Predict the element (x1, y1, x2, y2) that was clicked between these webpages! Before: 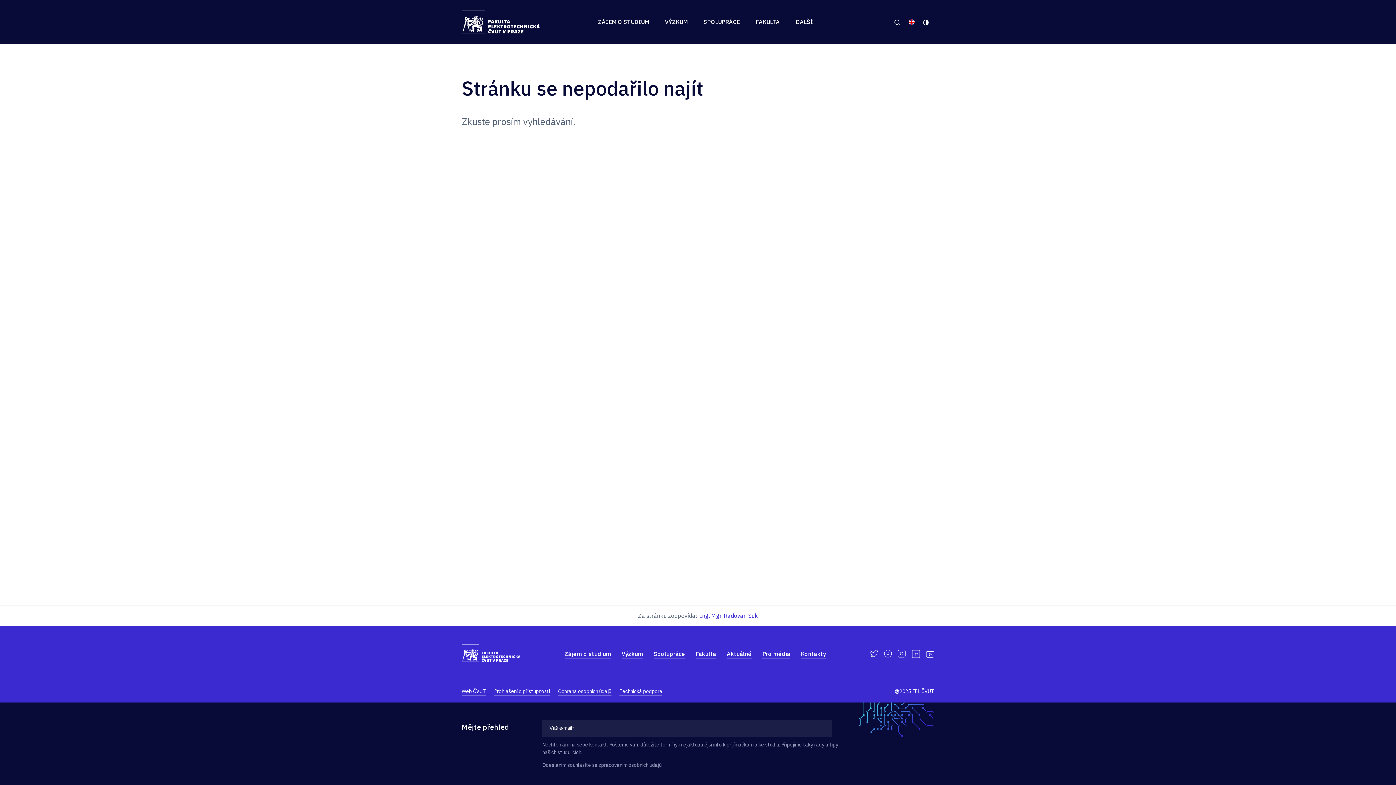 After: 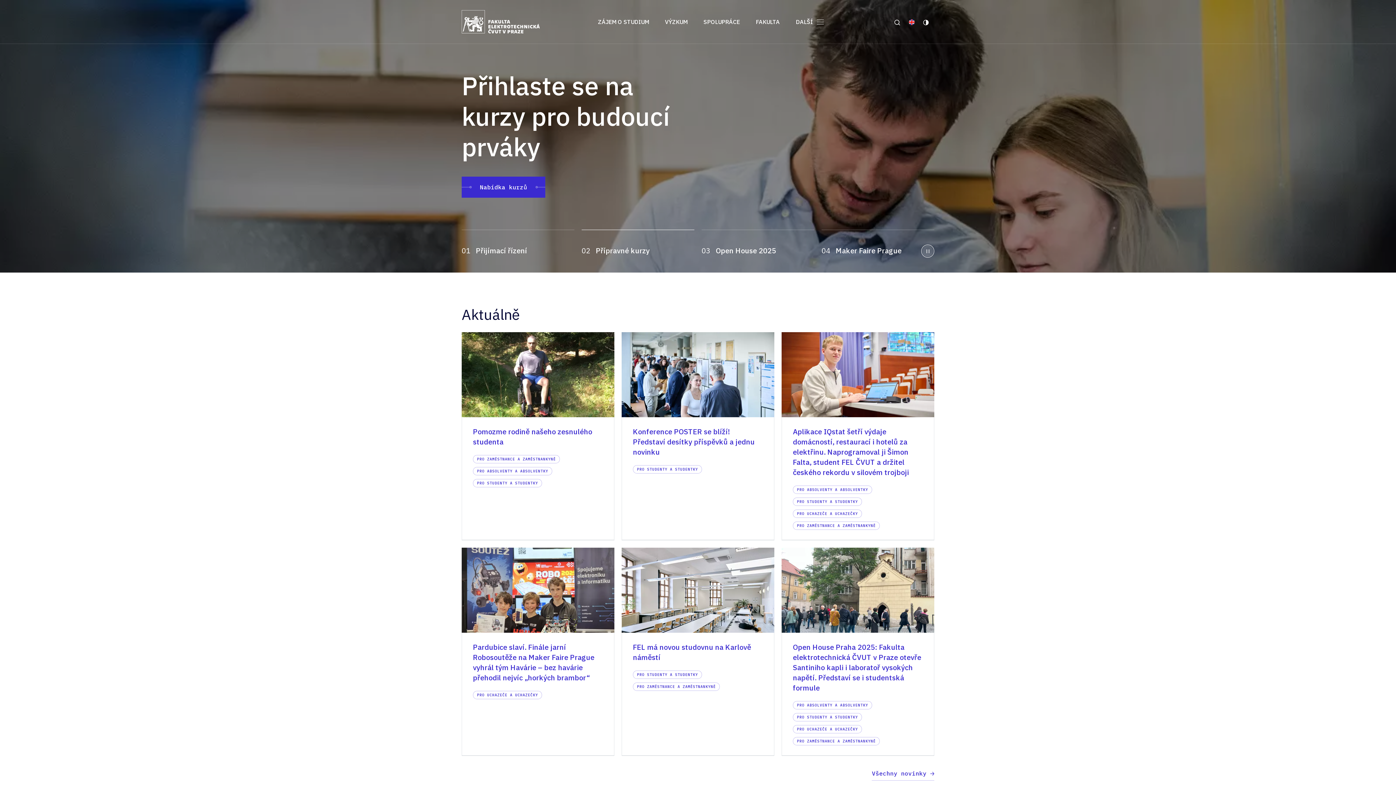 Action: bbox: (461, 10, 540, 33)